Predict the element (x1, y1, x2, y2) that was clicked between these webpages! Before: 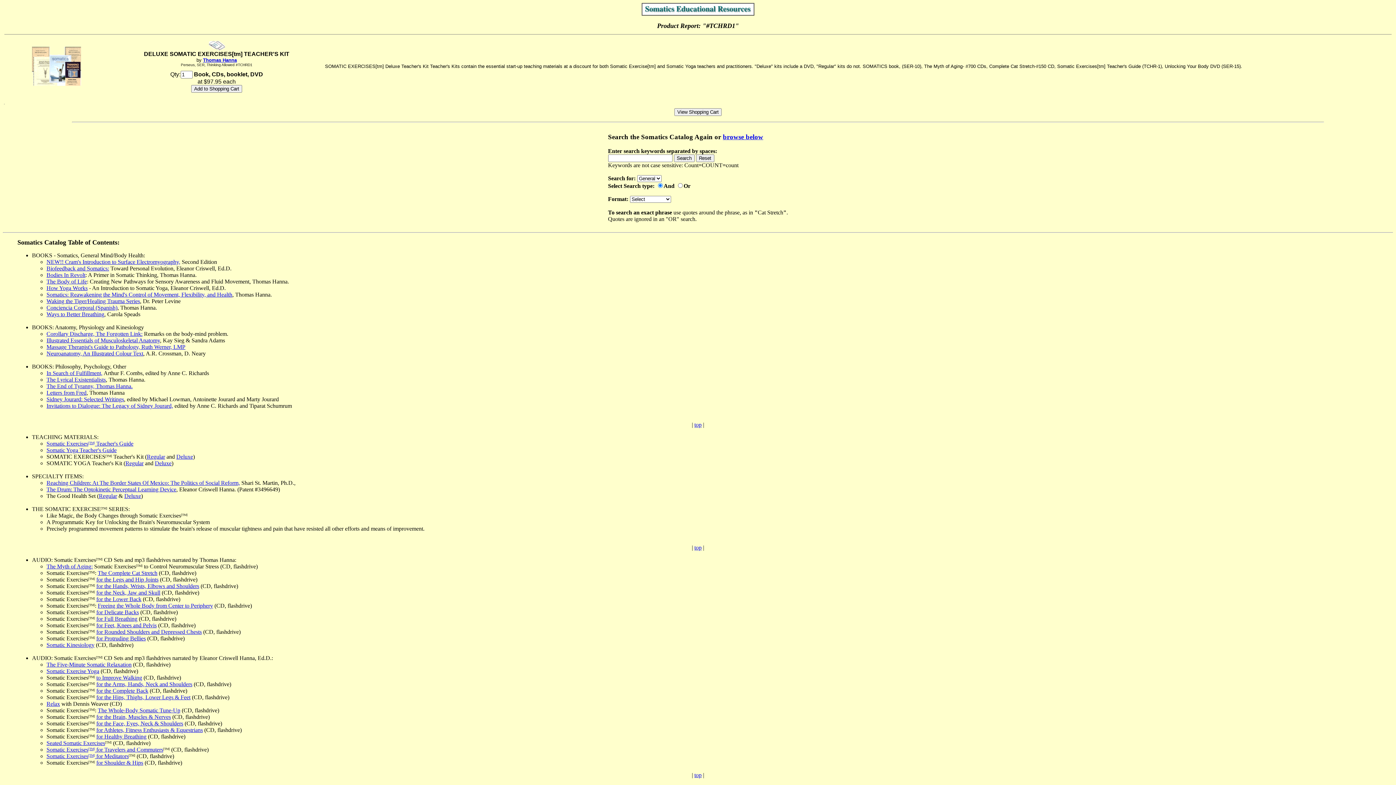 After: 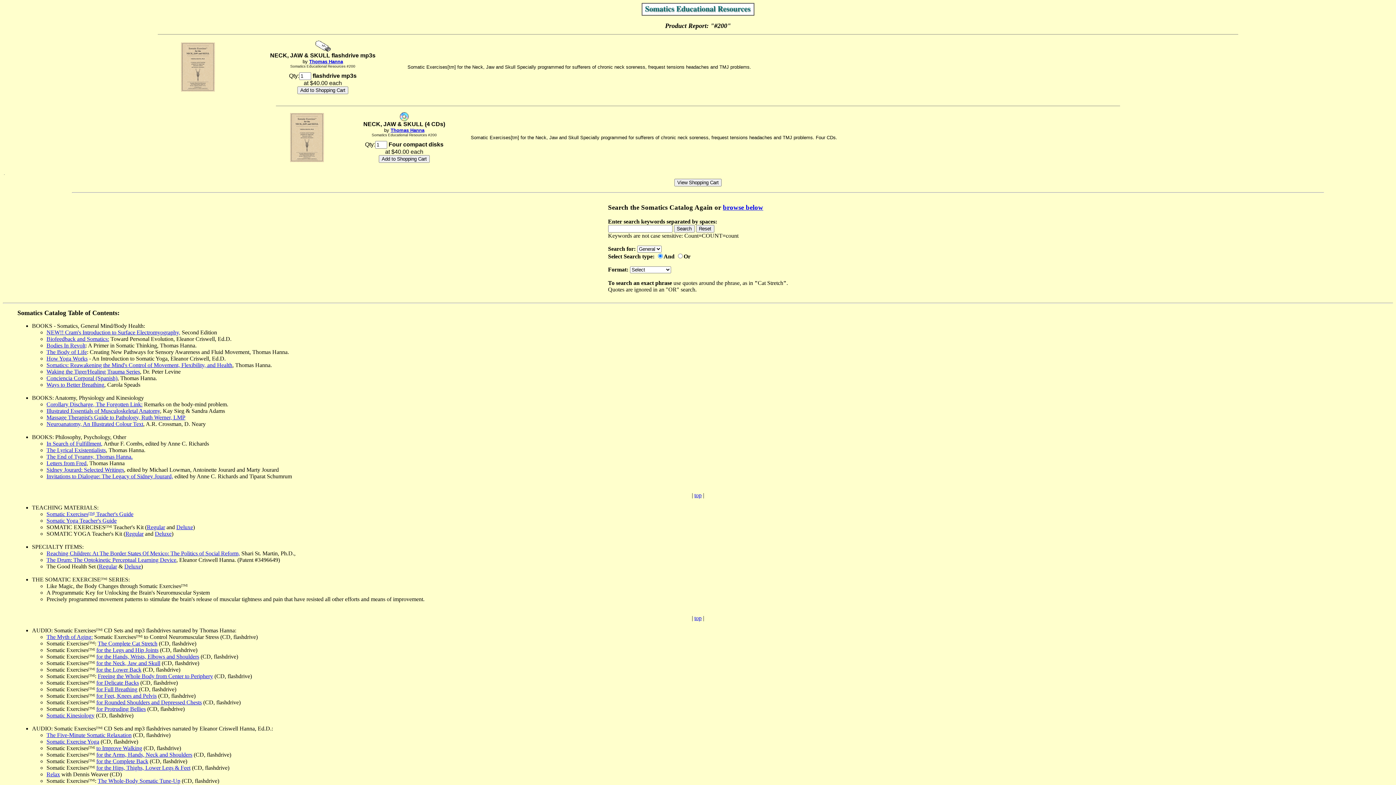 Action: bbox: (96, 589, 160, 596) label: for the Neck, Jaw and Skull